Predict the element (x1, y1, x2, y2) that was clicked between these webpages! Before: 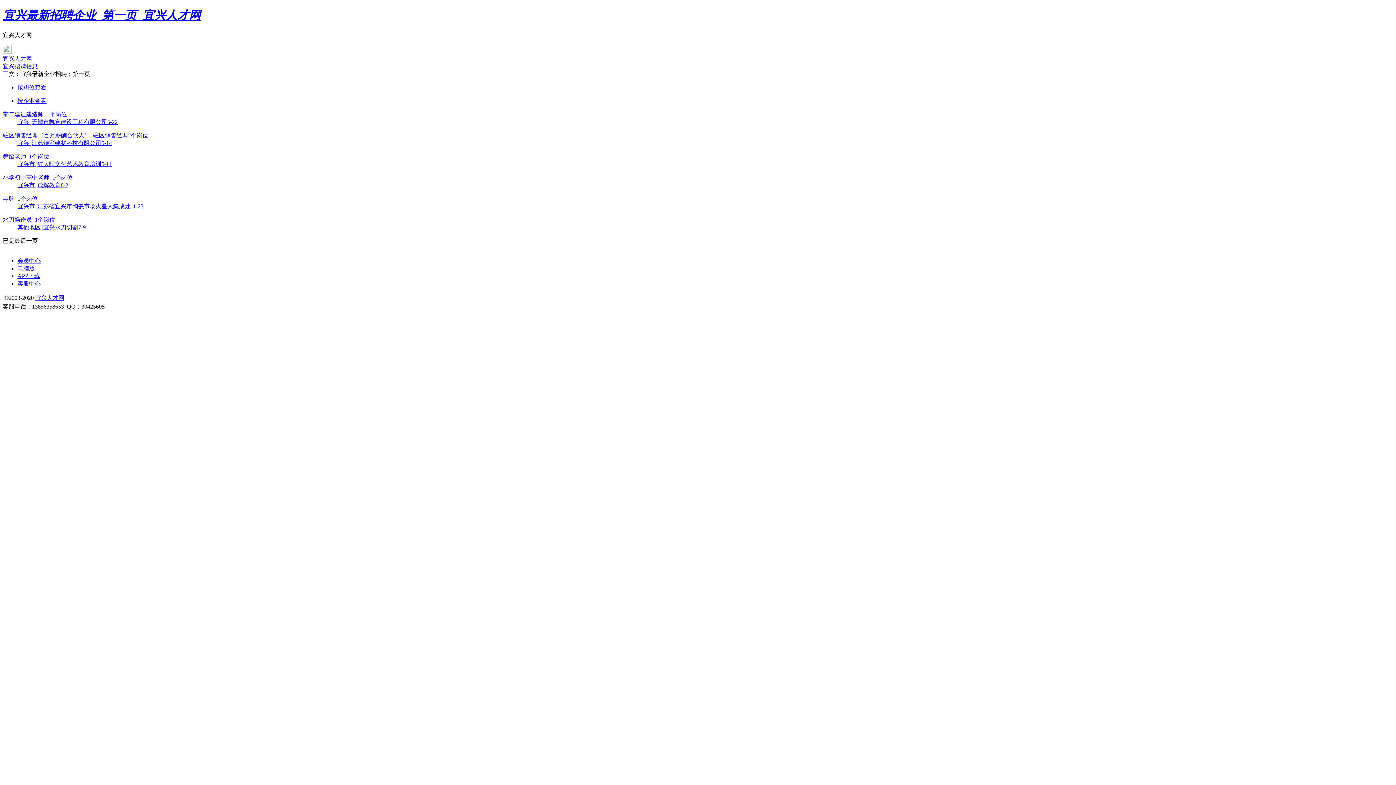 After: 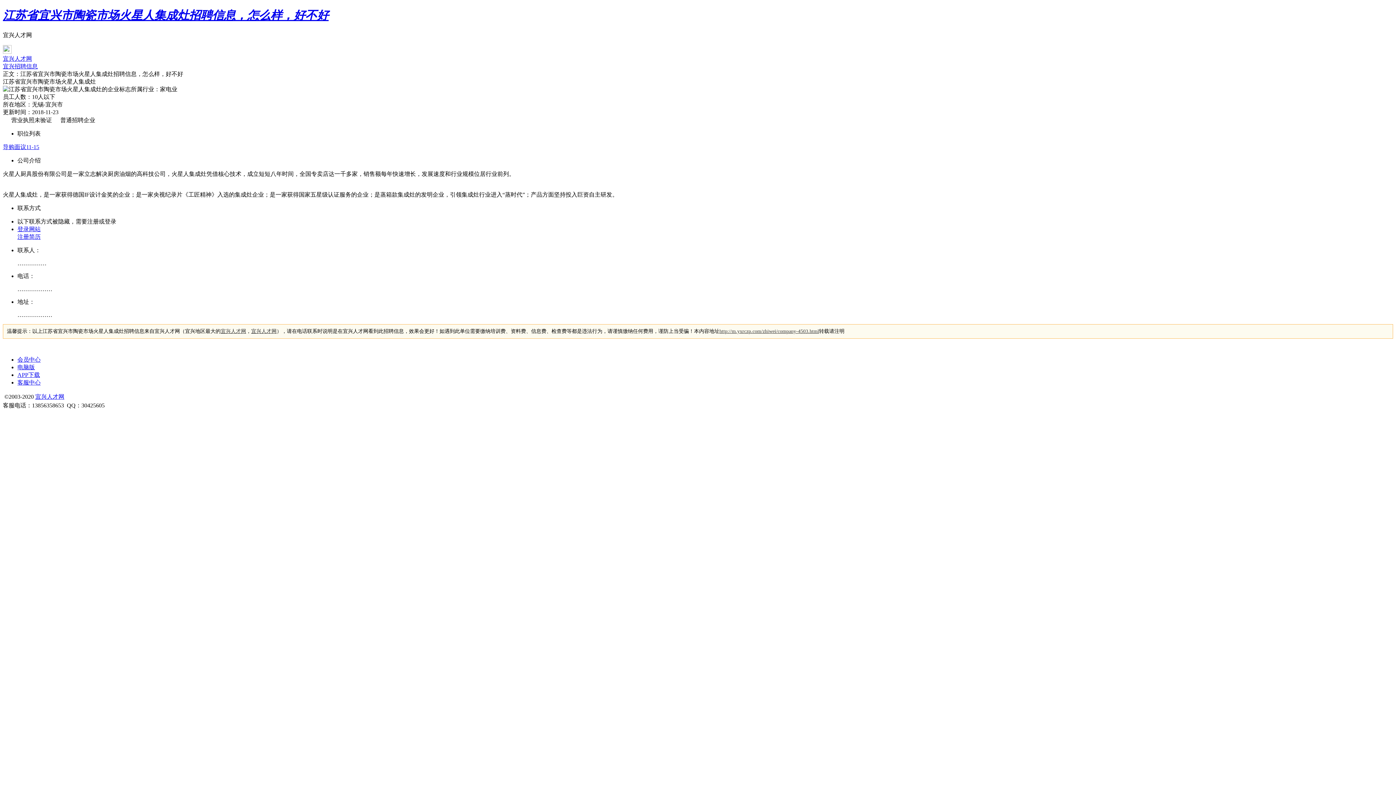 Action: bbox: (2, 195, 1393, 210) label: 导购  1个岗位
宜兴市 |江苏省宜兴市陶瓷市场火星人集成灶11-23